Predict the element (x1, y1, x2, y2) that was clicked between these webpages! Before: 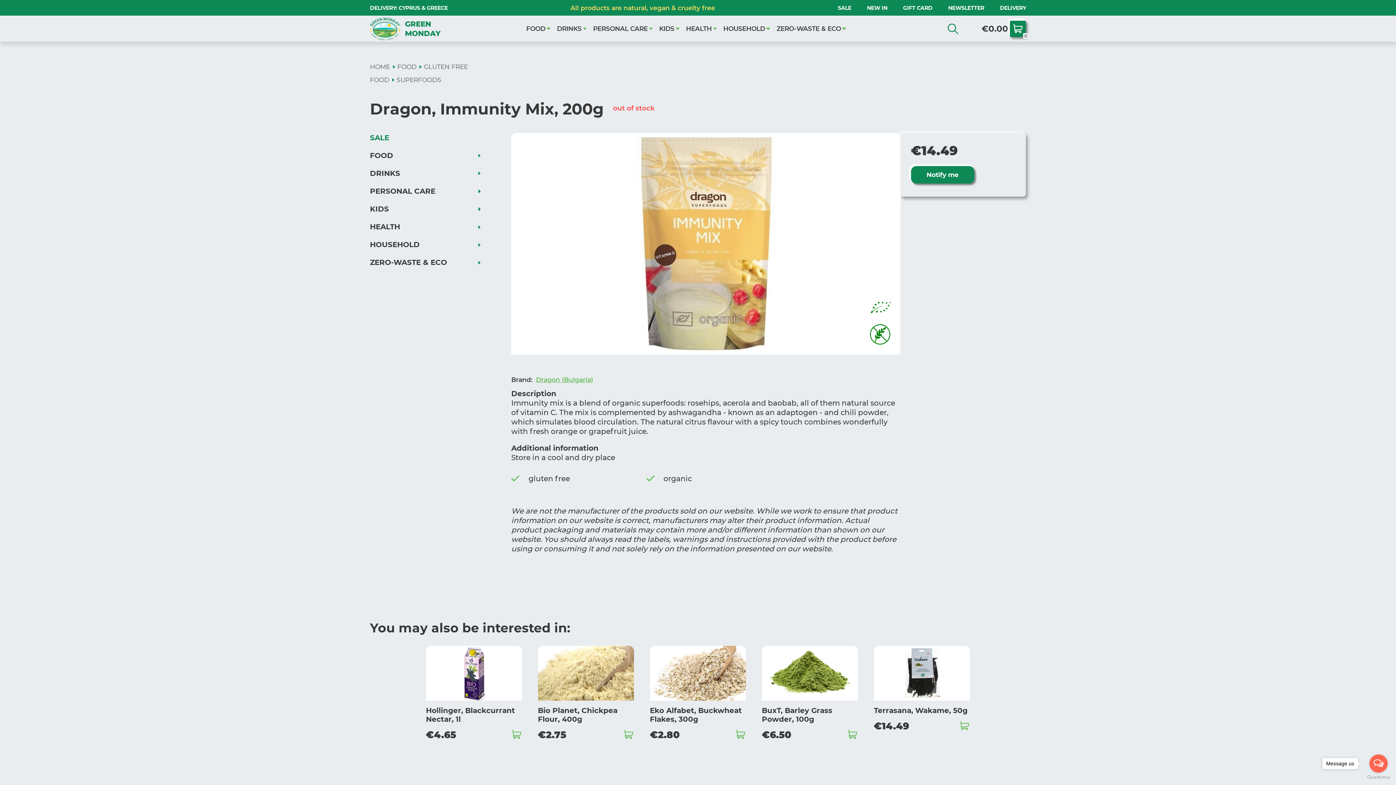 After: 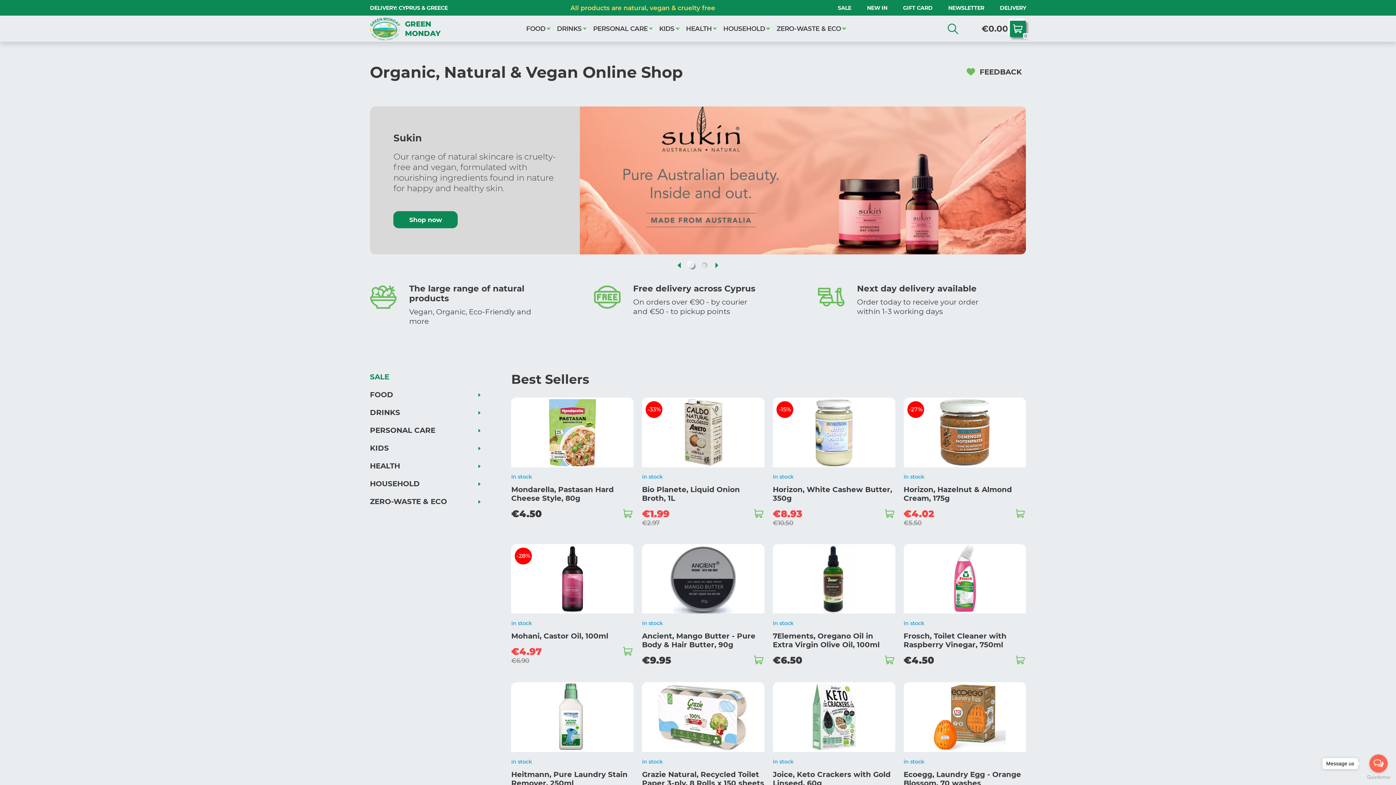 Action: bbox: (370, 62, 390, 70) label: HOME